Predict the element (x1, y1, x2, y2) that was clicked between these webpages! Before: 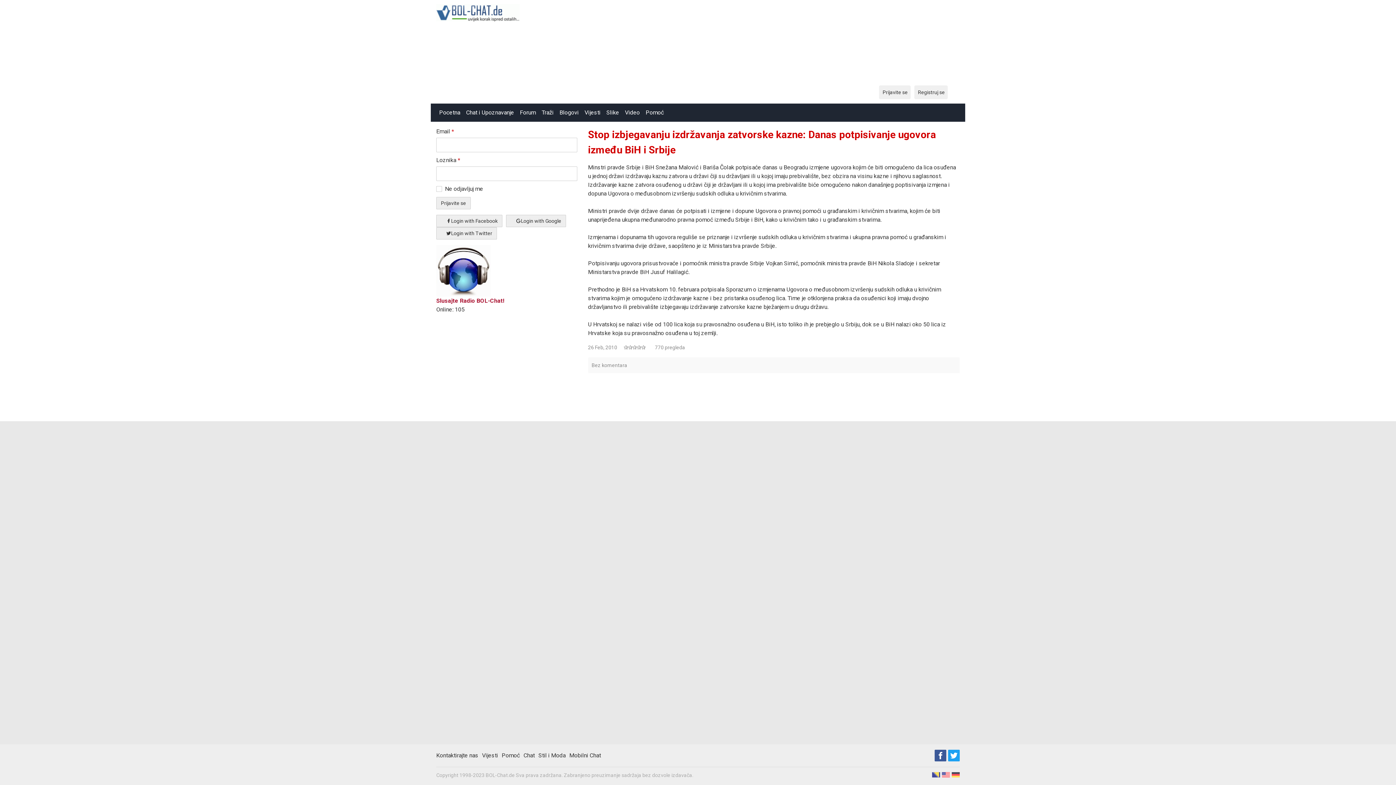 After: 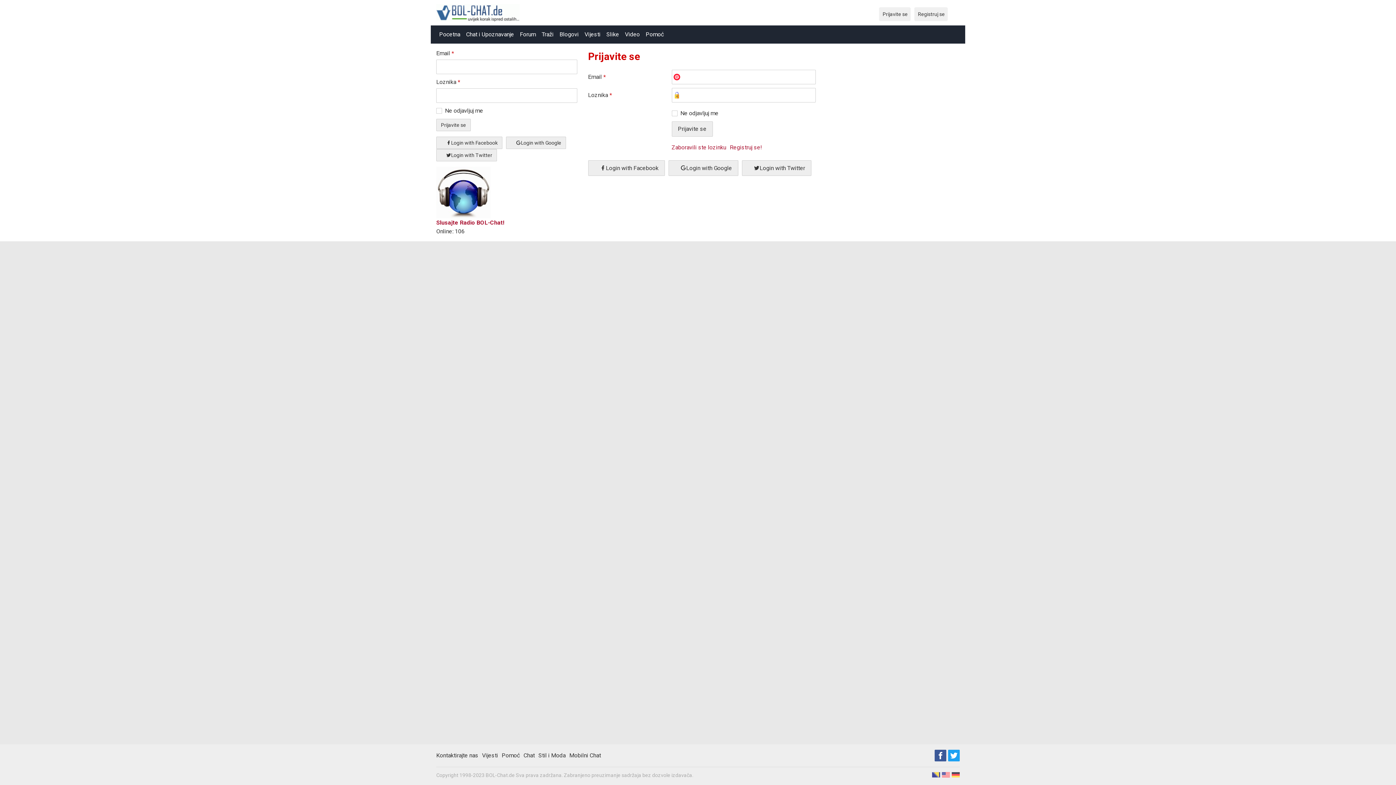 Action: bbox: (879, 85, 910, 99) label: Prijavite se